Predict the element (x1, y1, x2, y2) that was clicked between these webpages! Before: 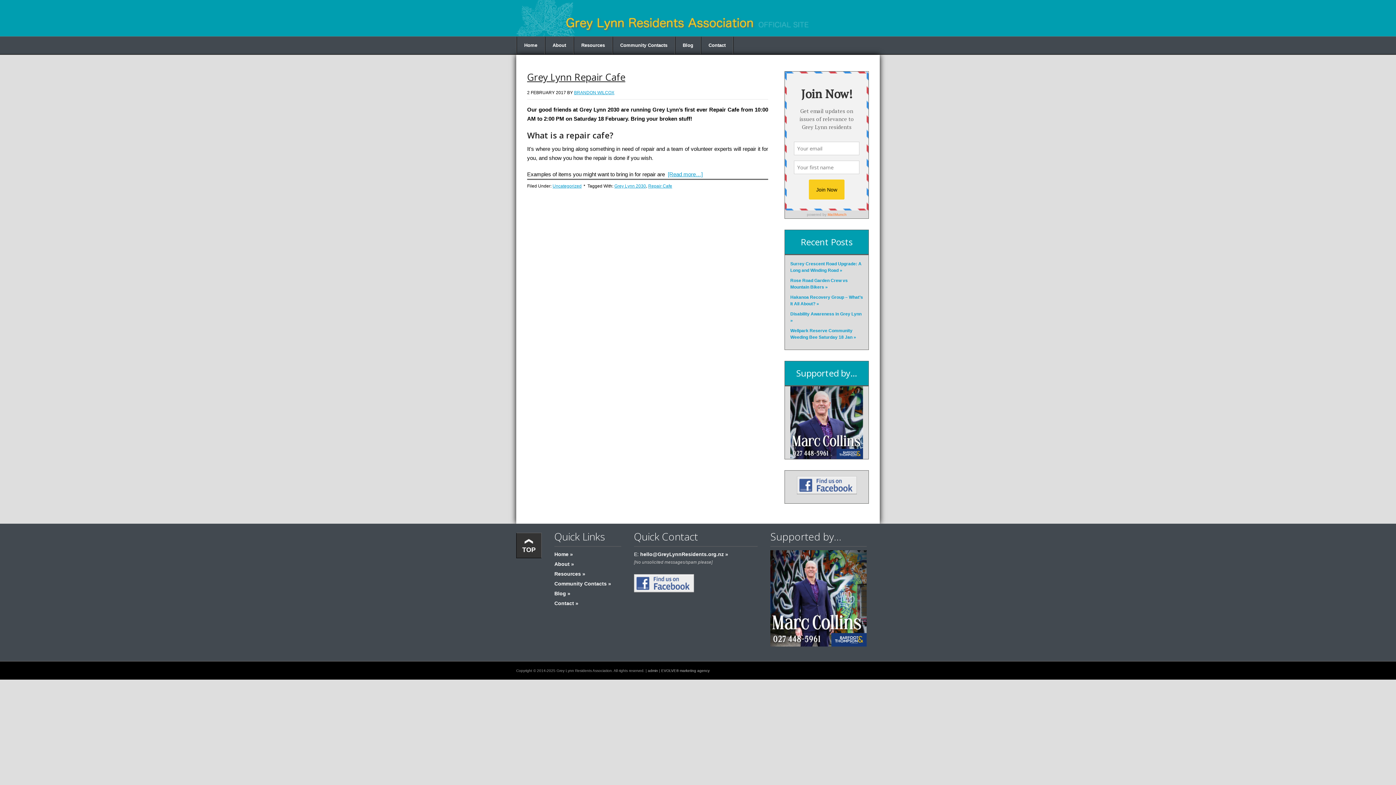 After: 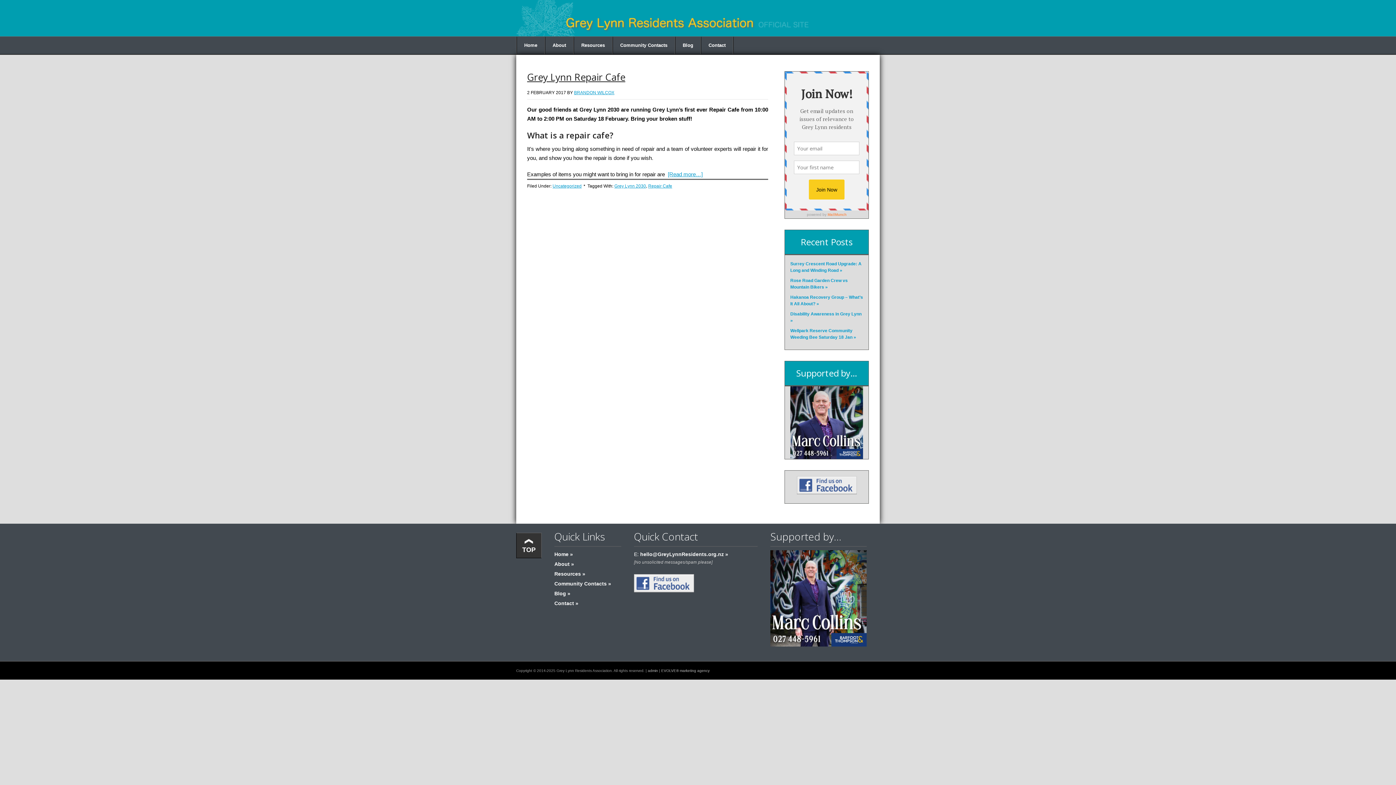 Action: bbox: (790, 476, 863, 494)